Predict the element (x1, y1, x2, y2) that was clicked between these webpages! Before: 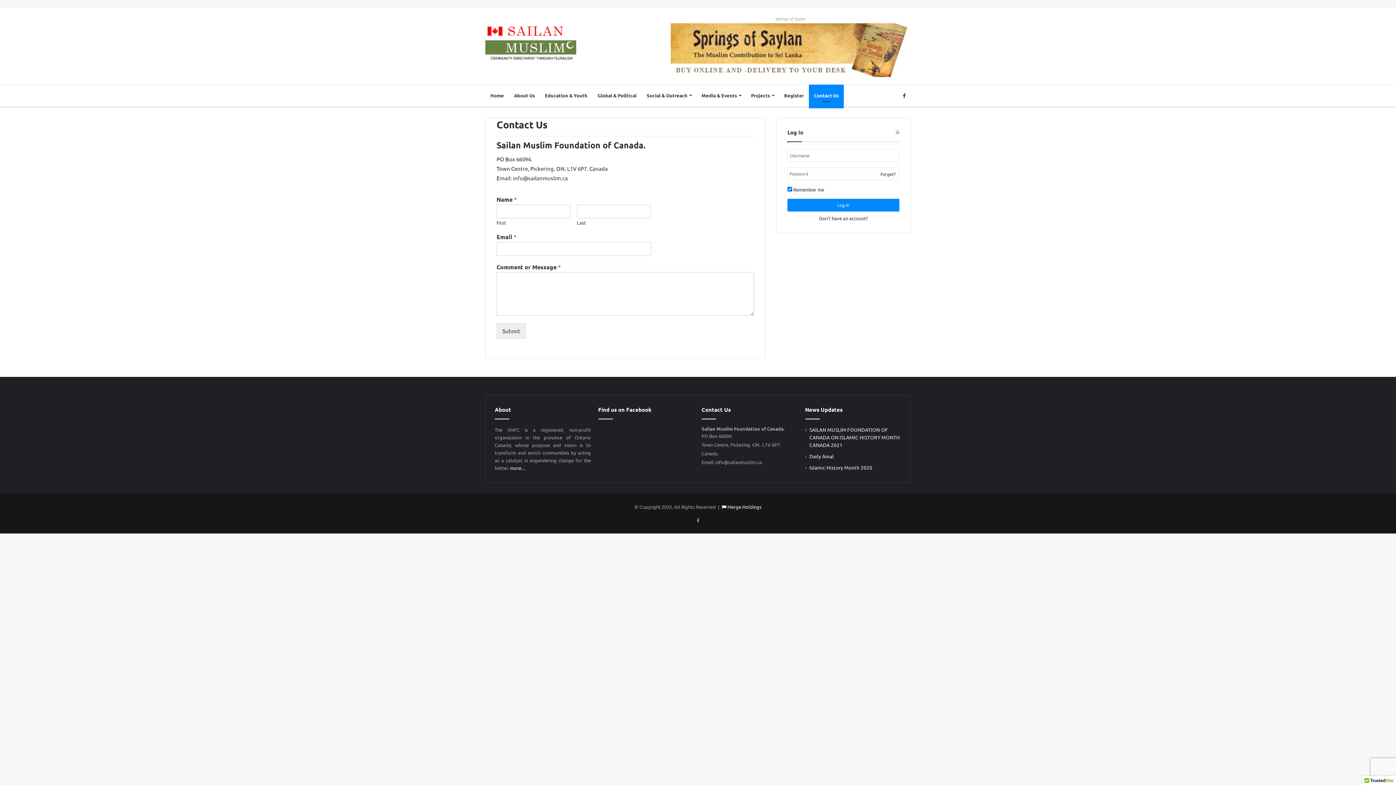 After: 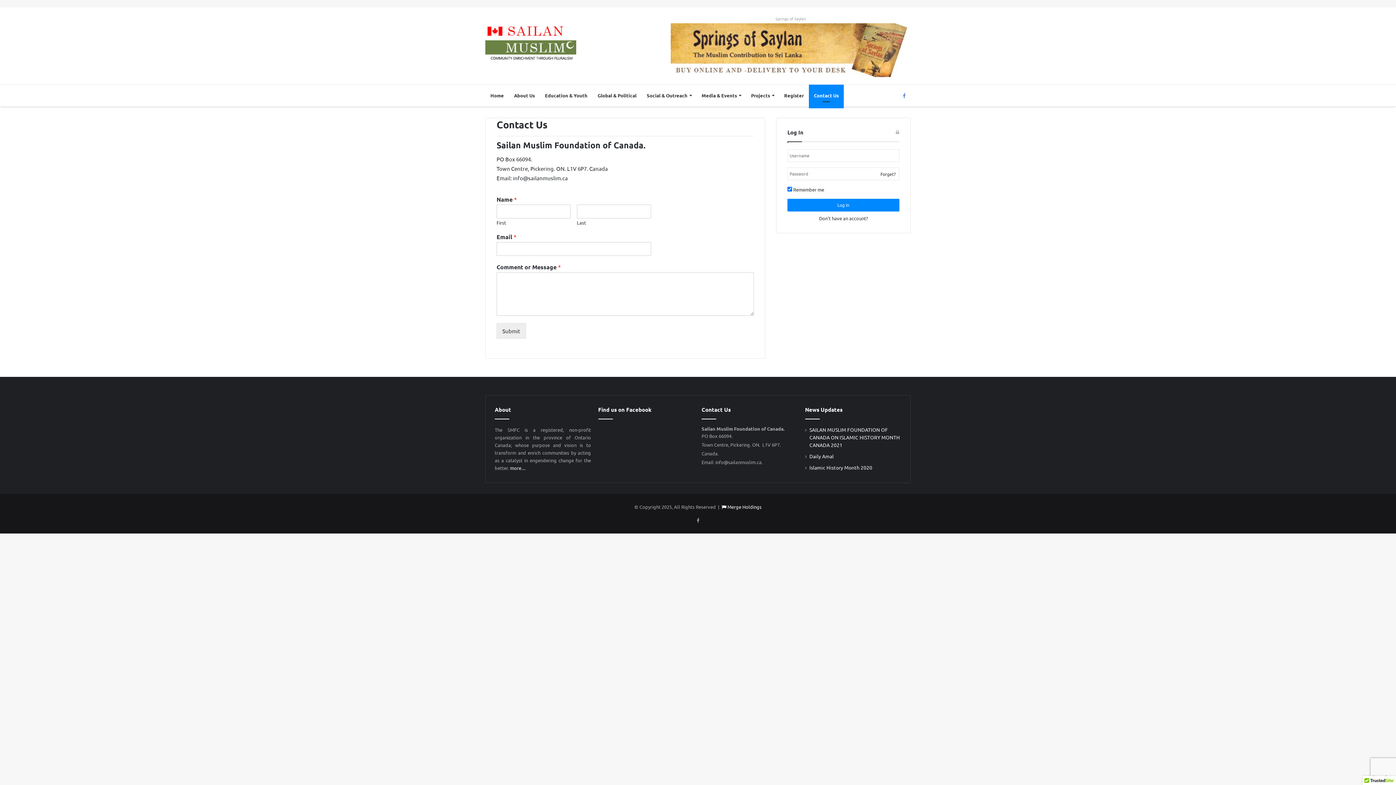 Action: bbox: (898, 84, 910, 106)